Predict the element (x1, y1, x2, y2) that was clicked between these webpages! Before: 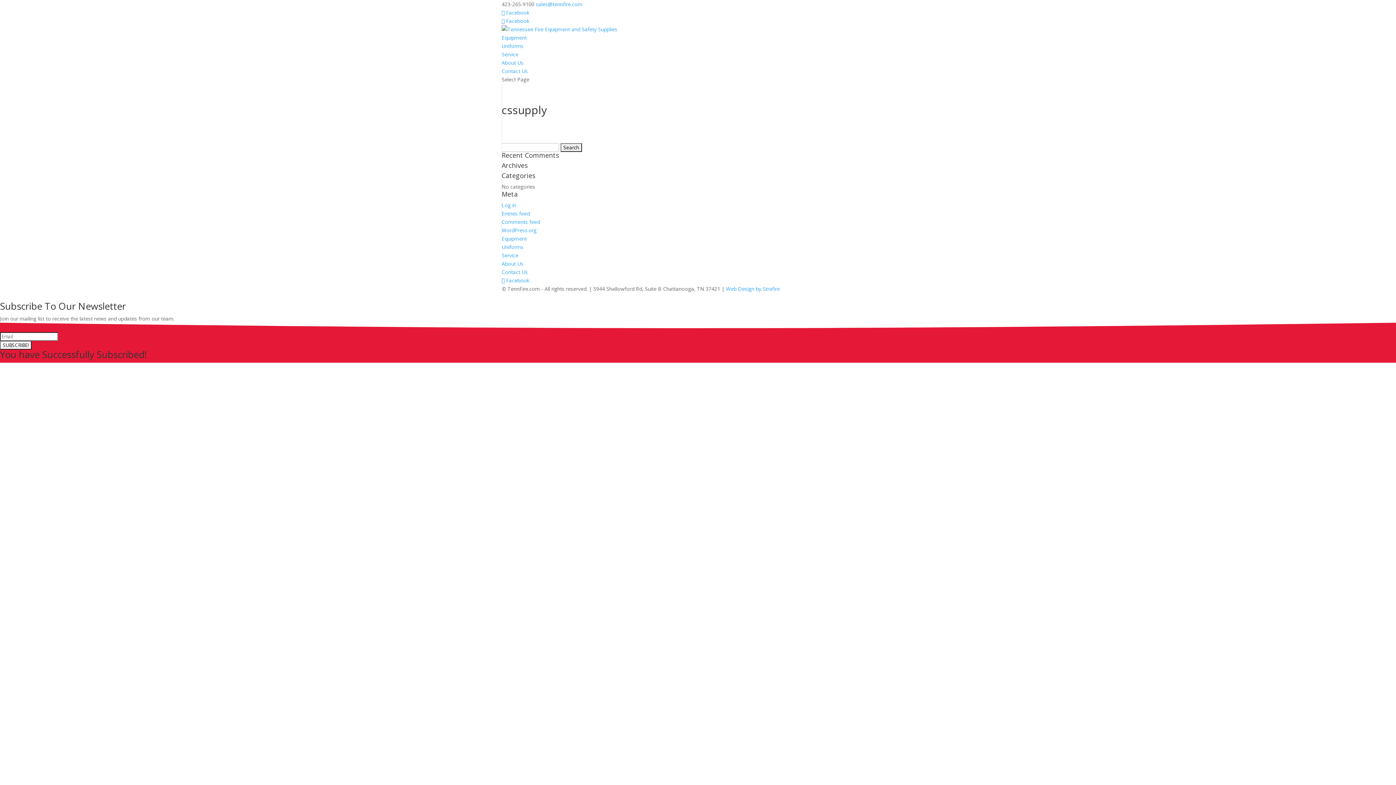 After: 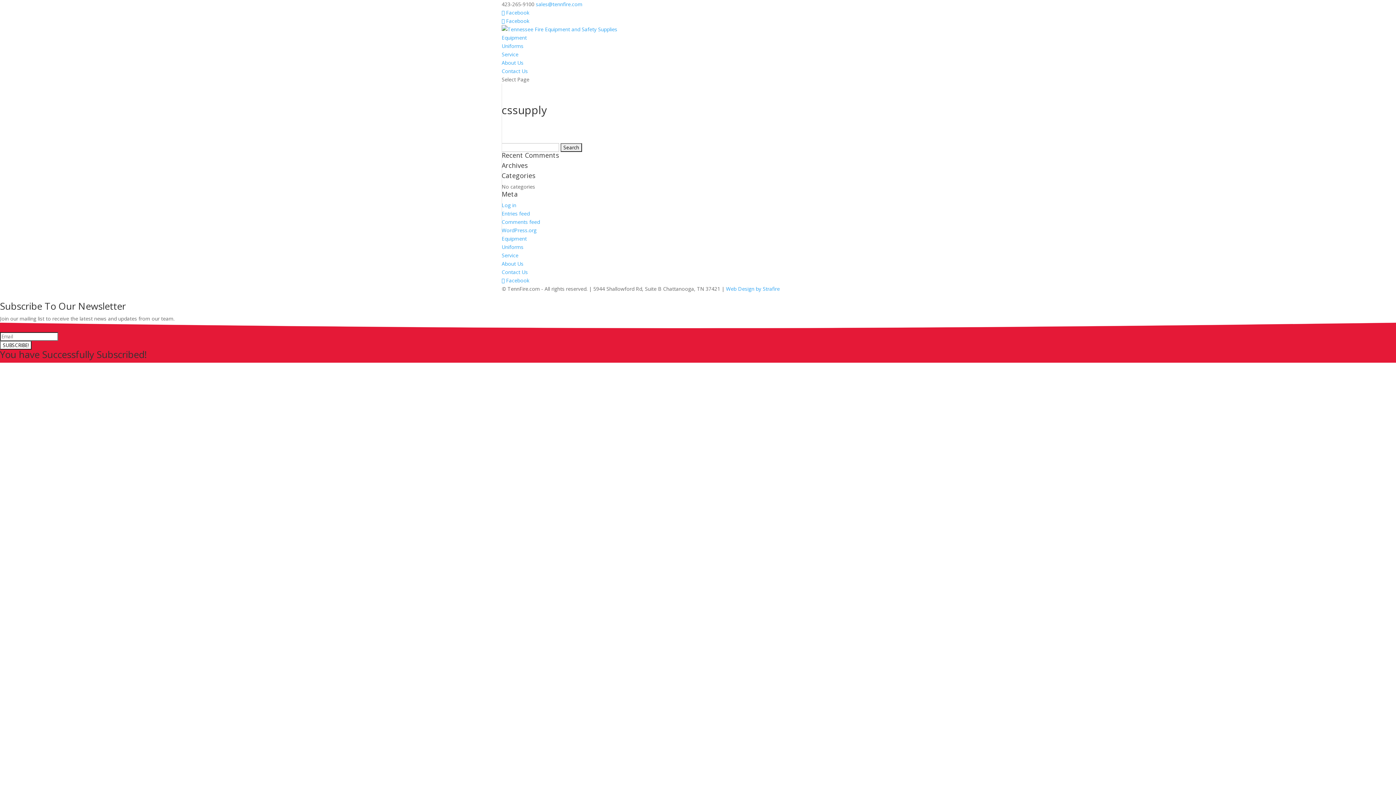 Action: label: Web Design by Strafire bbox: (726, 285, 780, 292)